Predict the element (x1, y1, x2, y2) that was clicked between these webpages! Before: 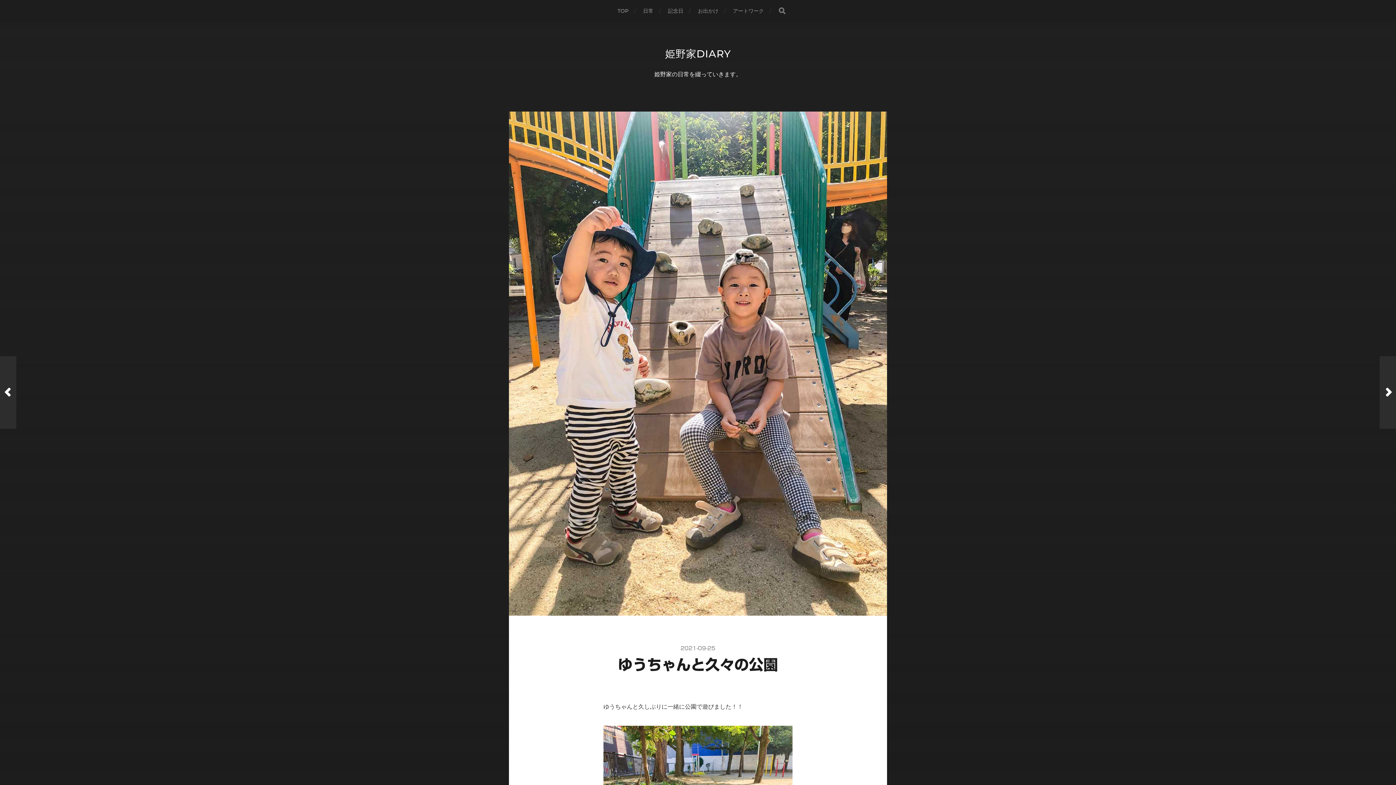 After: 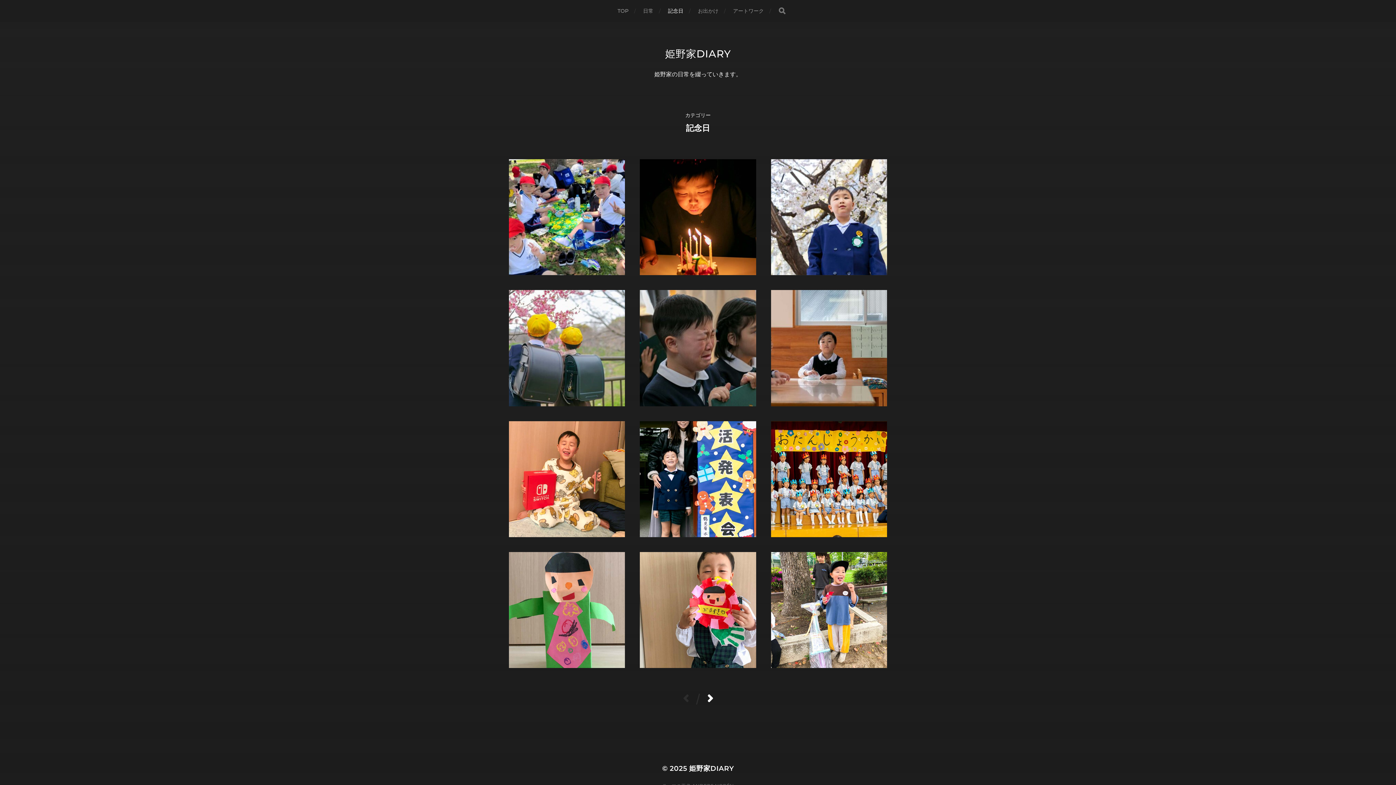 Action: bbox: (668, 0, 683, 21) label: 記念日